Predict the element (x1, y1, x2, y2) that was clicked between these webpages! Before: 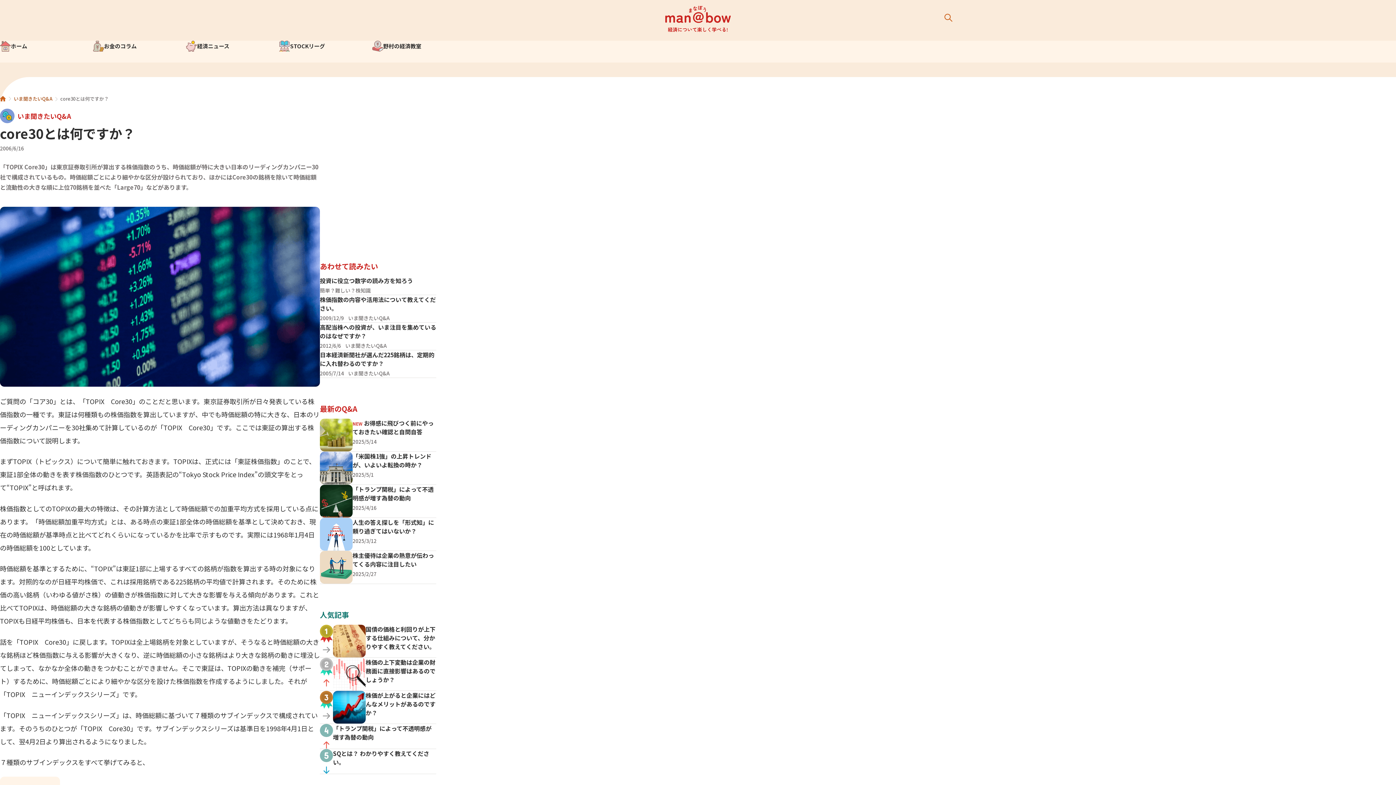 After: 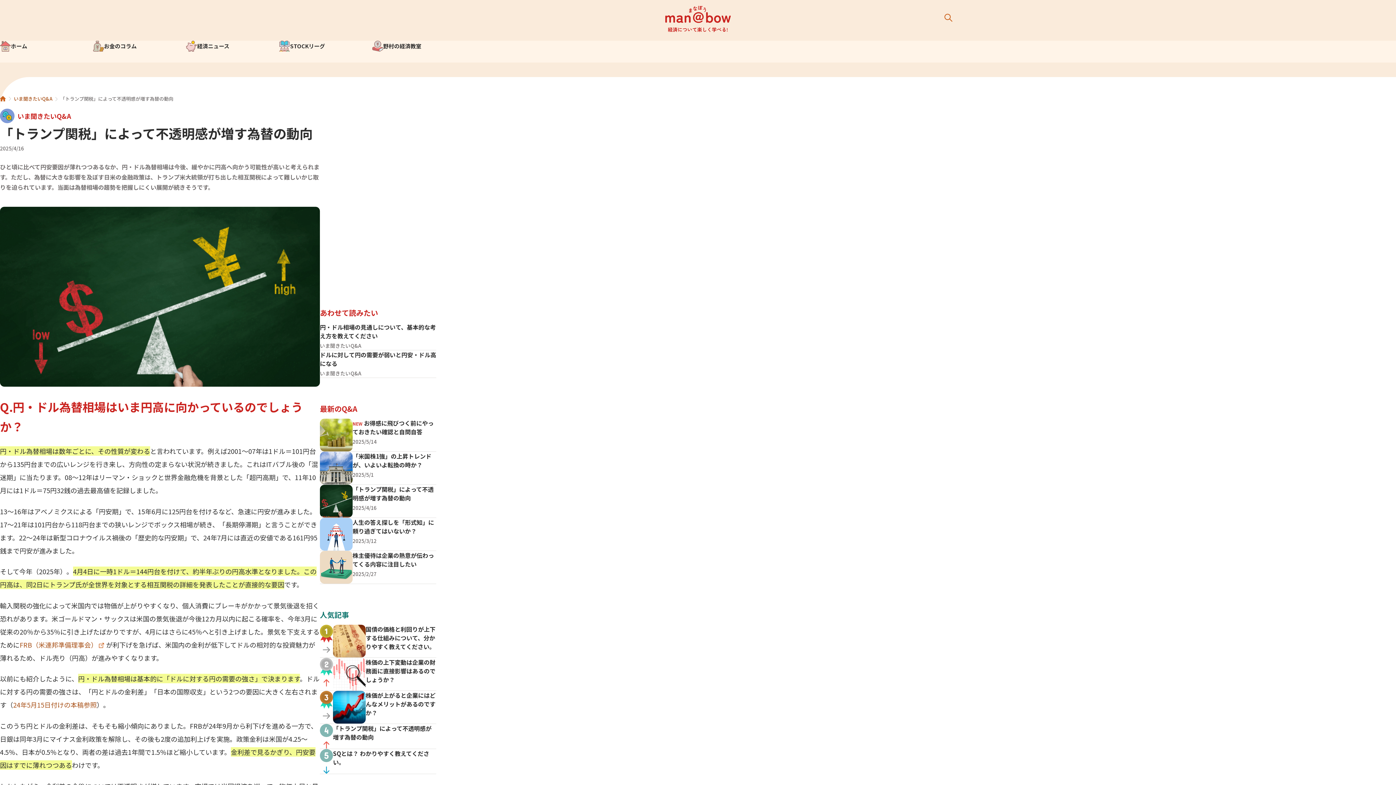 Action: bbox: (320, 724, 436, 749) label: 「トランプ関税」によって不透明感が増す為替の動向